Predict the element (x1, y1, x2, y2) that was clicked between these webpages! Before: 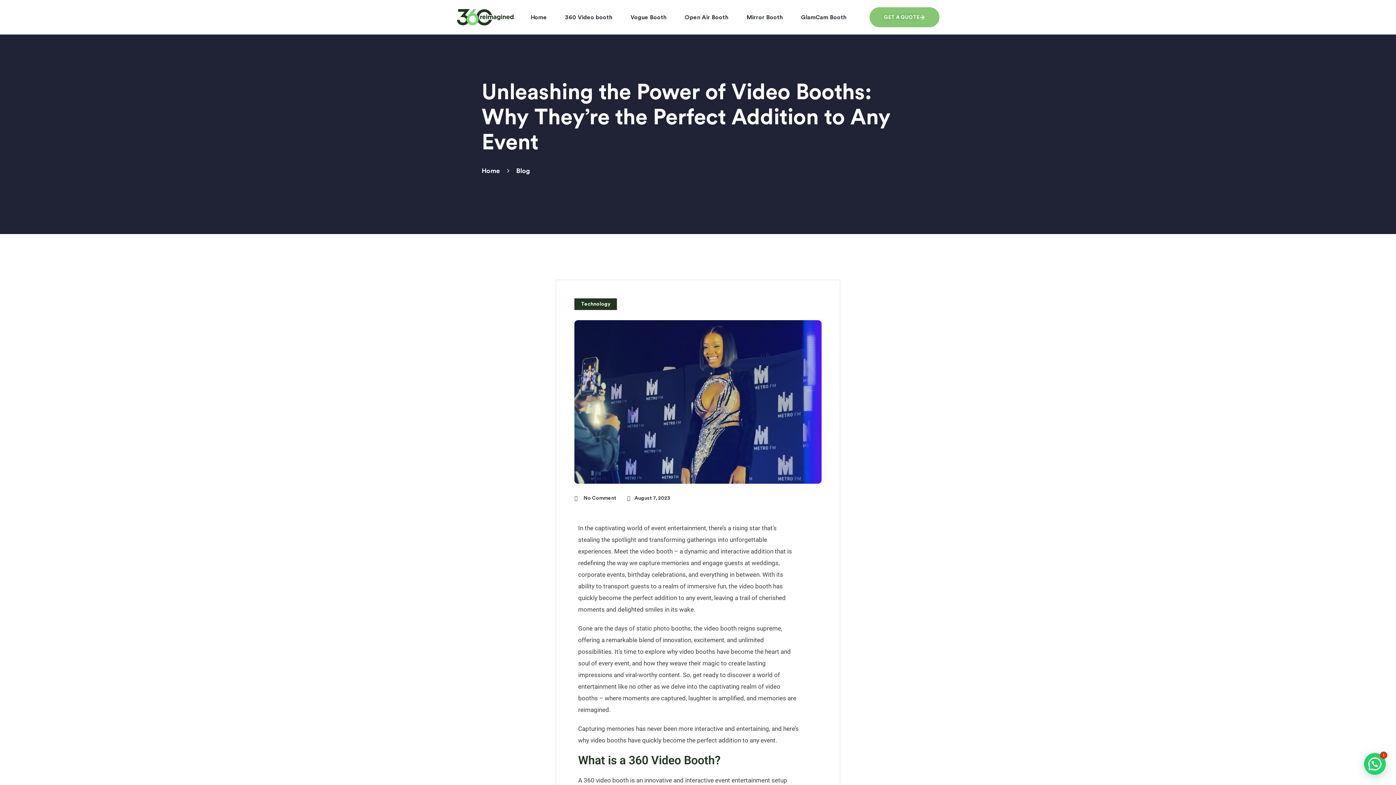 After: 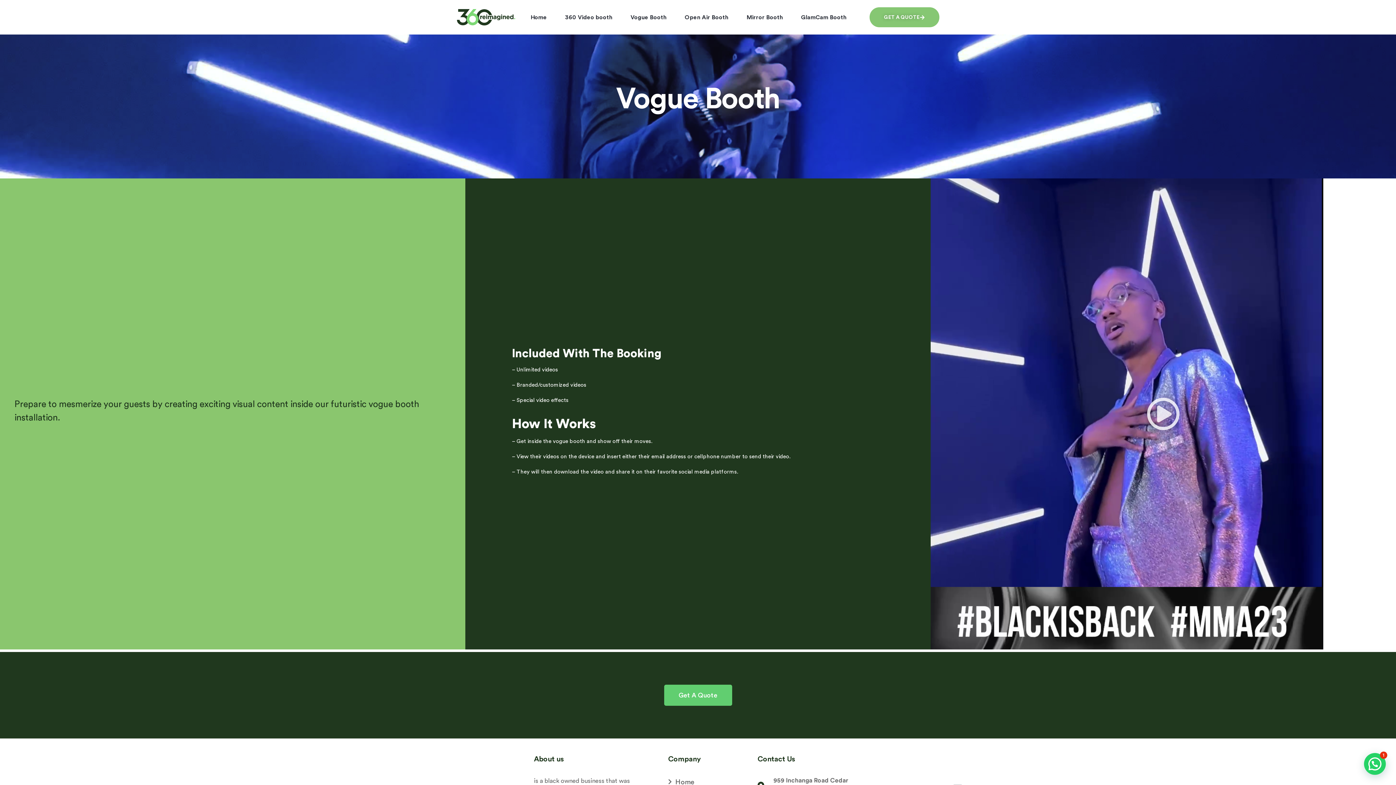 Action: bbox: (621, 7, 675, 26) label: Vogue Booth